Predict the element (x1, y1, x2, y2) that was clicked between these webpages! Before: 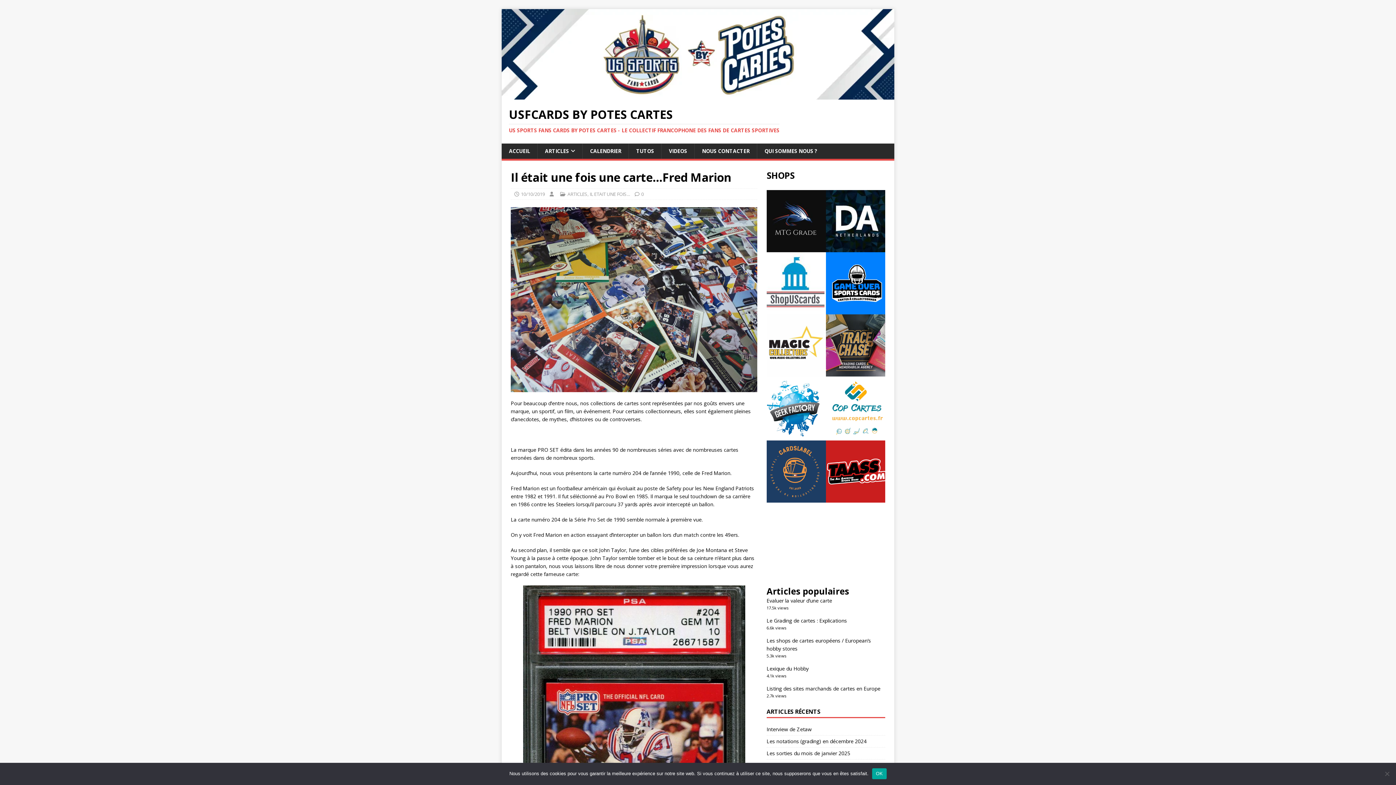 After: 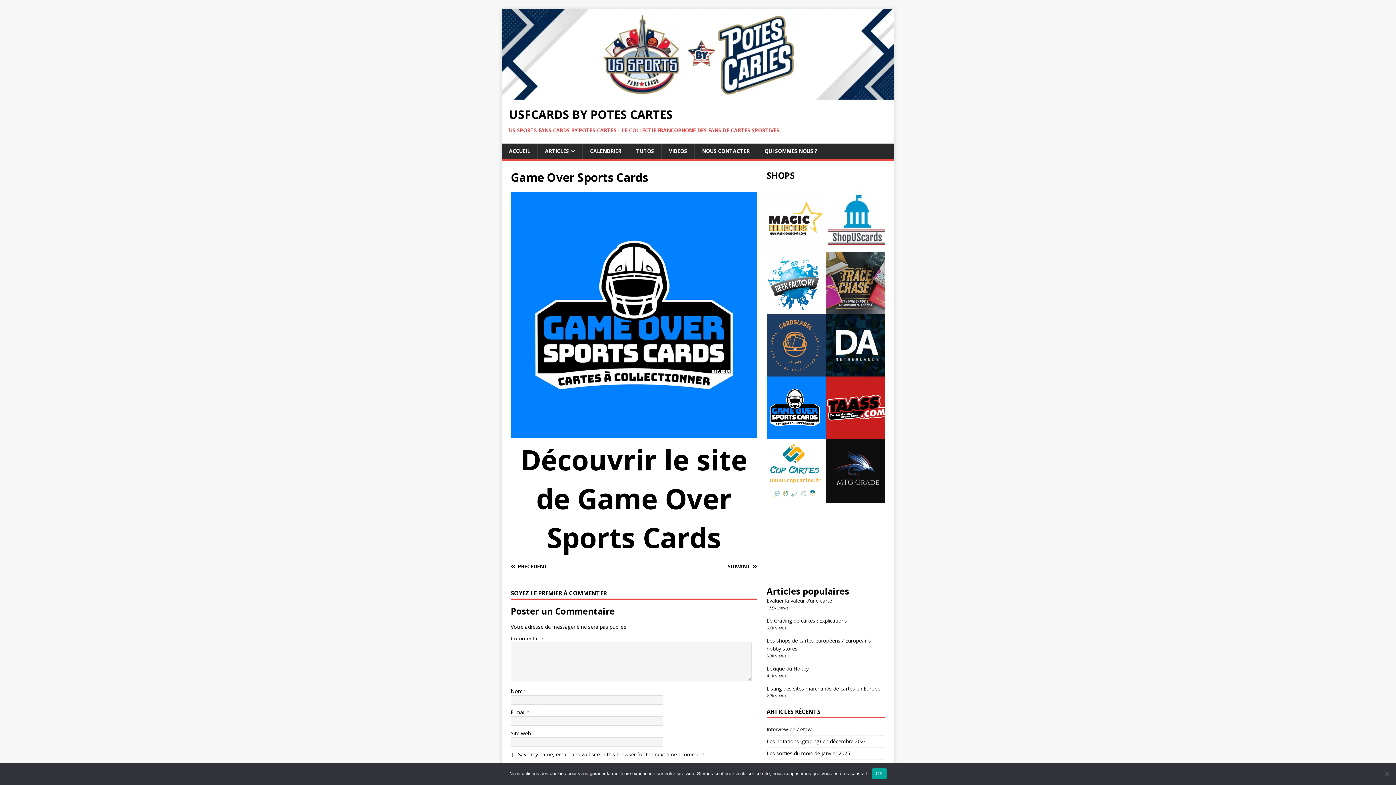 Action: bbox: (826, 252, 888, 314)